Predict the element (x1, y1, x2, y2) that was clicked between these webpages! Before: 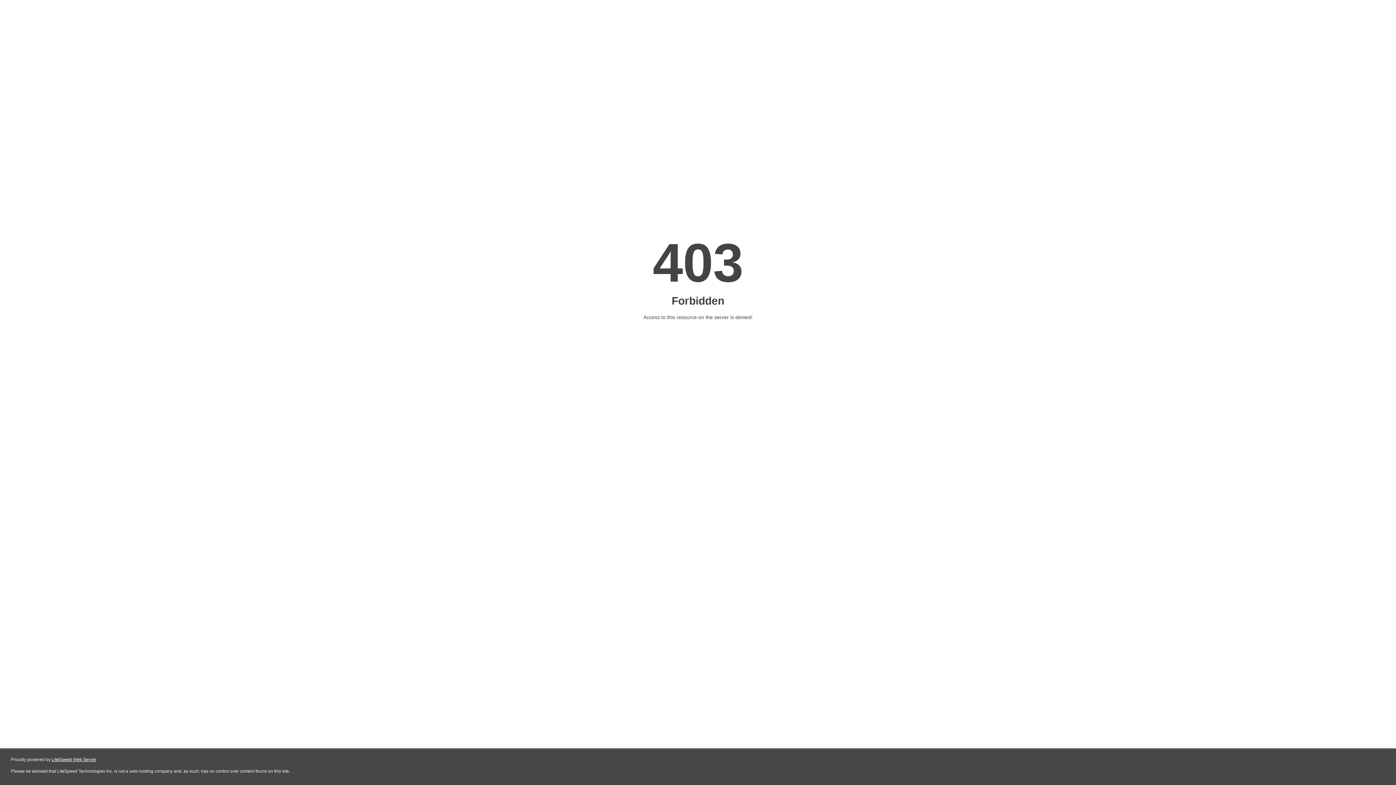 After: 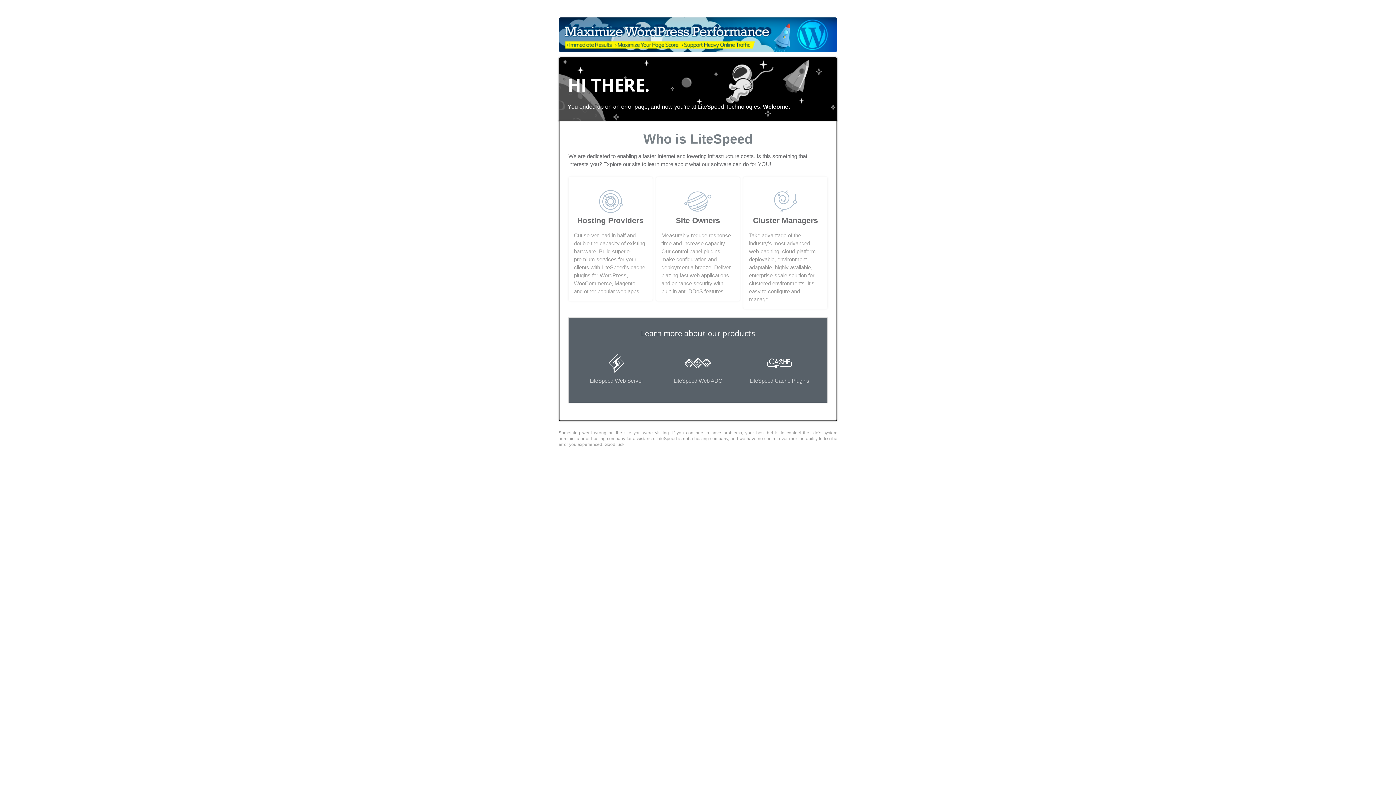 Action: label: LiteSpeed Web Server bbox: (51, 757, 96, 762)